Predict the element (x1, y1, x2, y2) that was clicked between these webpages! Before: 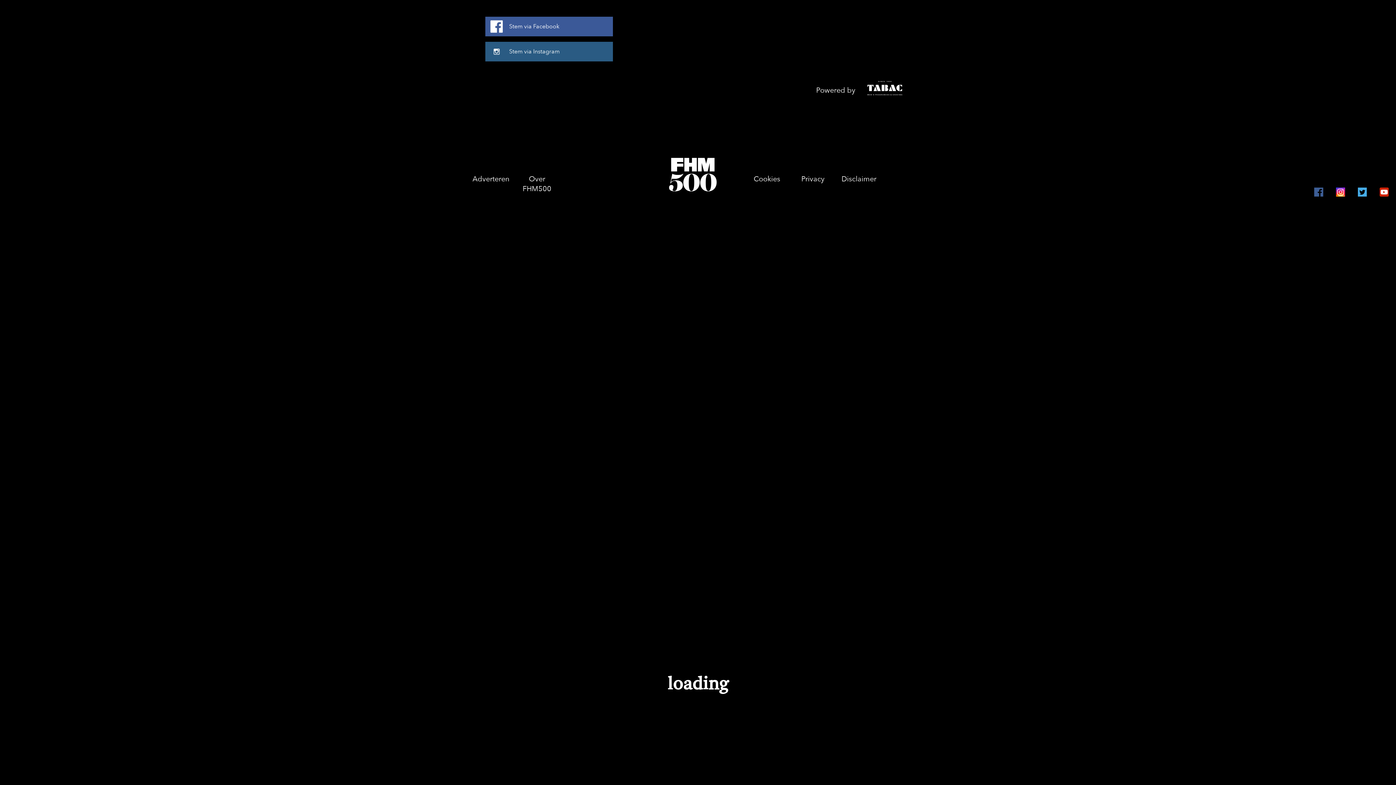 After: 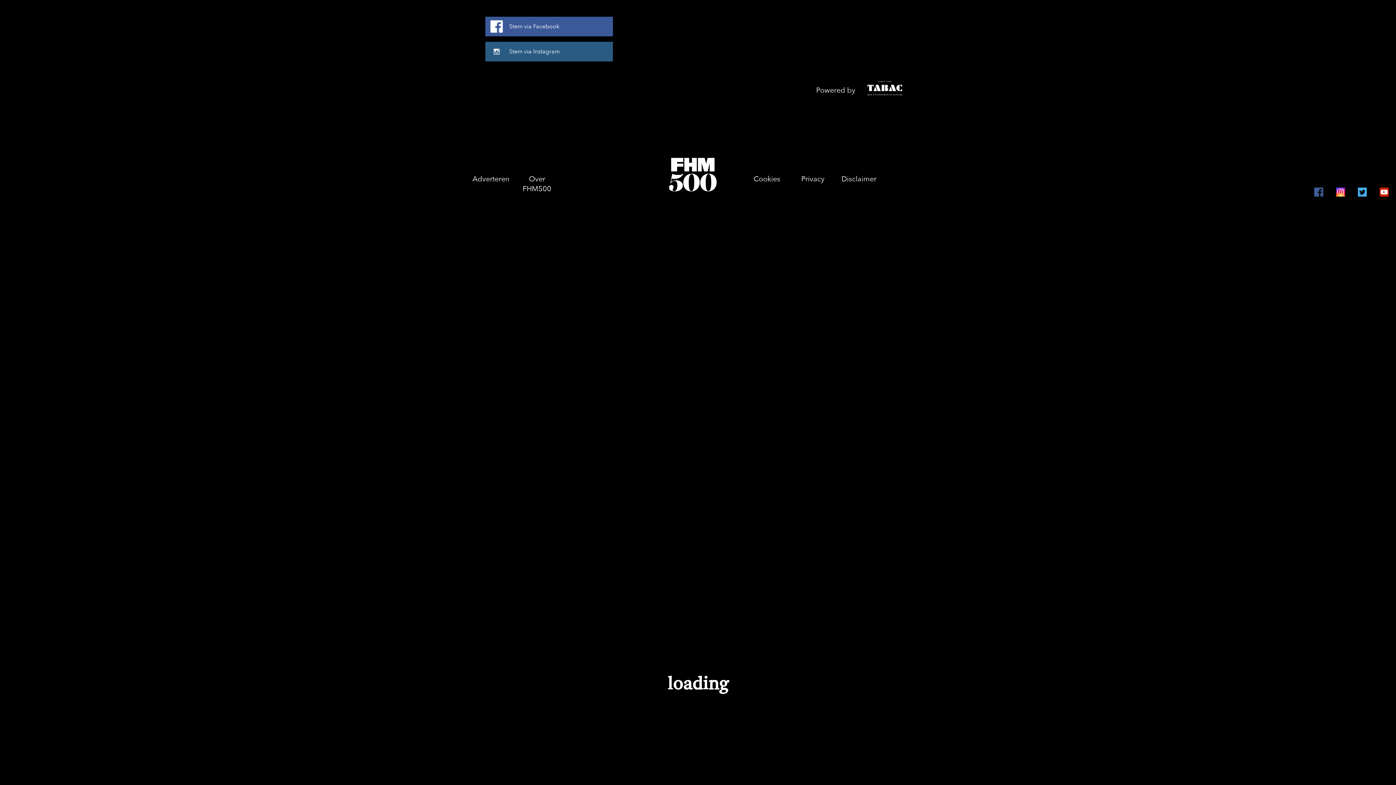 Action: bbox: (1314, 187, 1323, 199)